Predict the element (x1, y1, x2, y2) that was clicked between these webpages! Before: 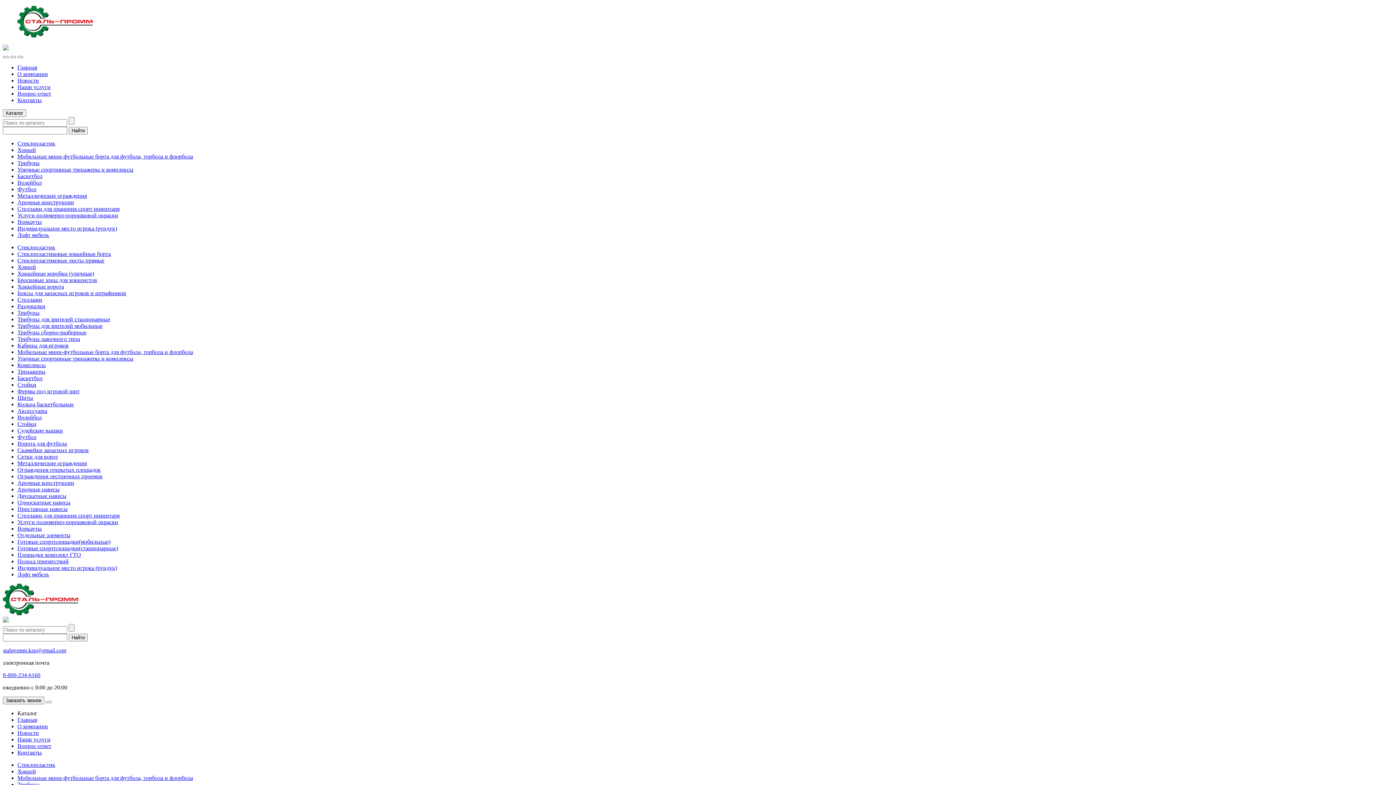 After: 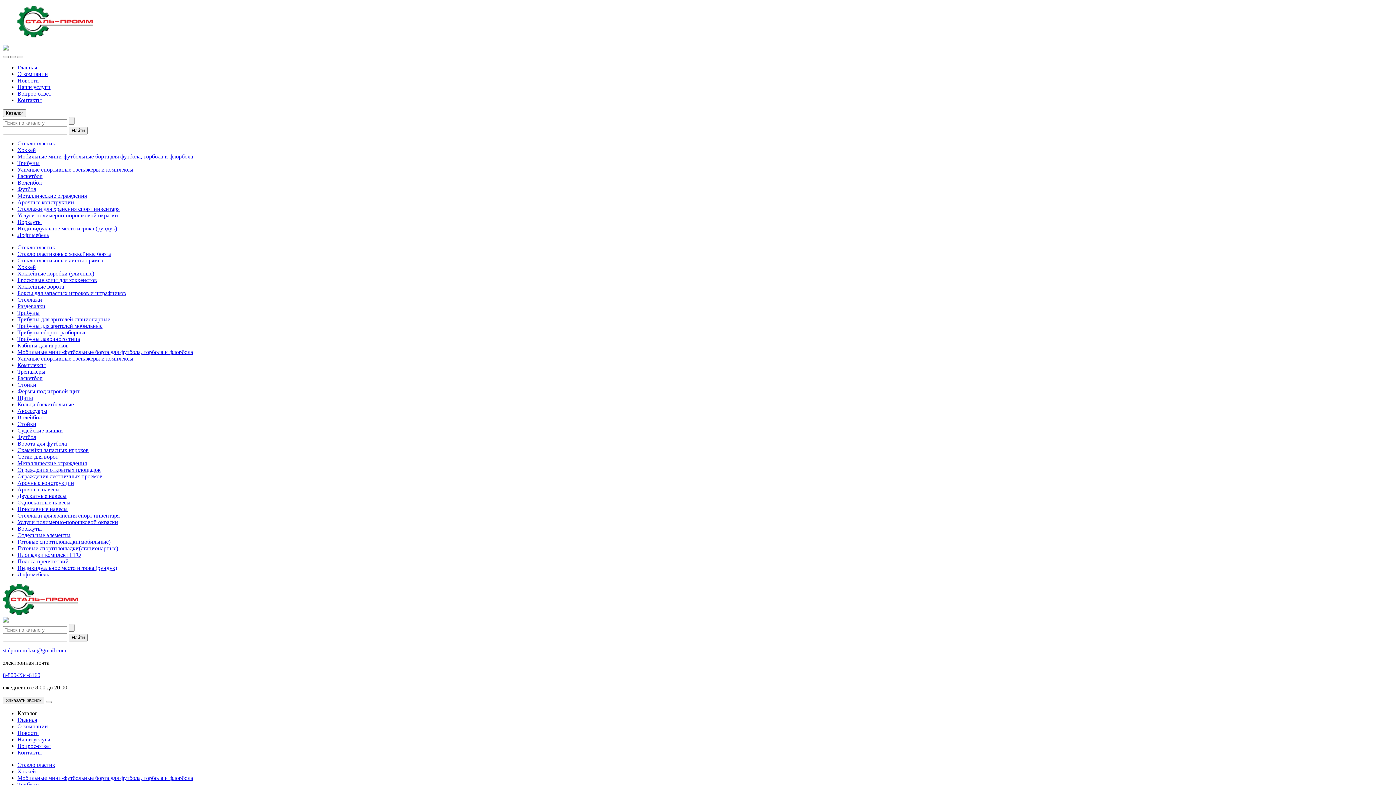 Action: label: Приставные навесы bbox: (17, 506, 67, 512)